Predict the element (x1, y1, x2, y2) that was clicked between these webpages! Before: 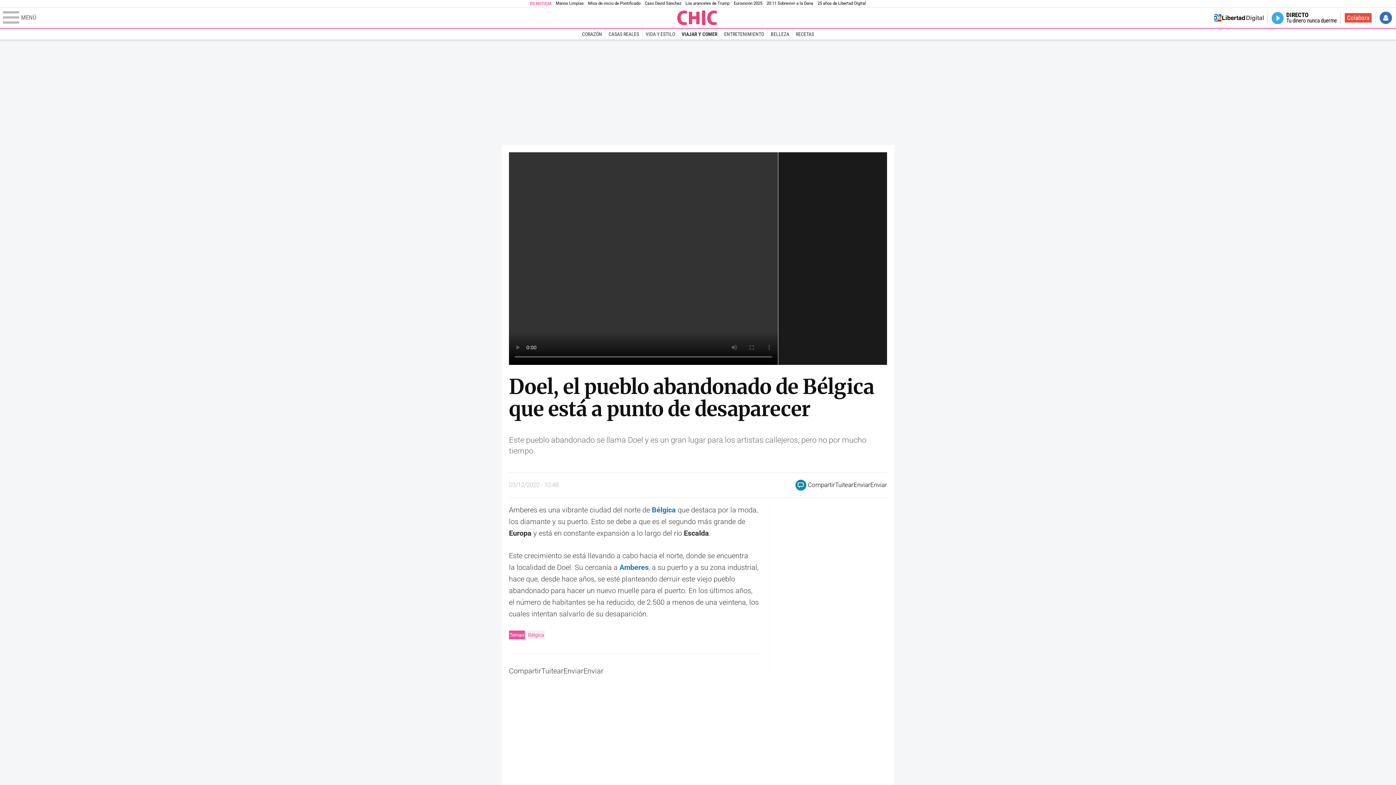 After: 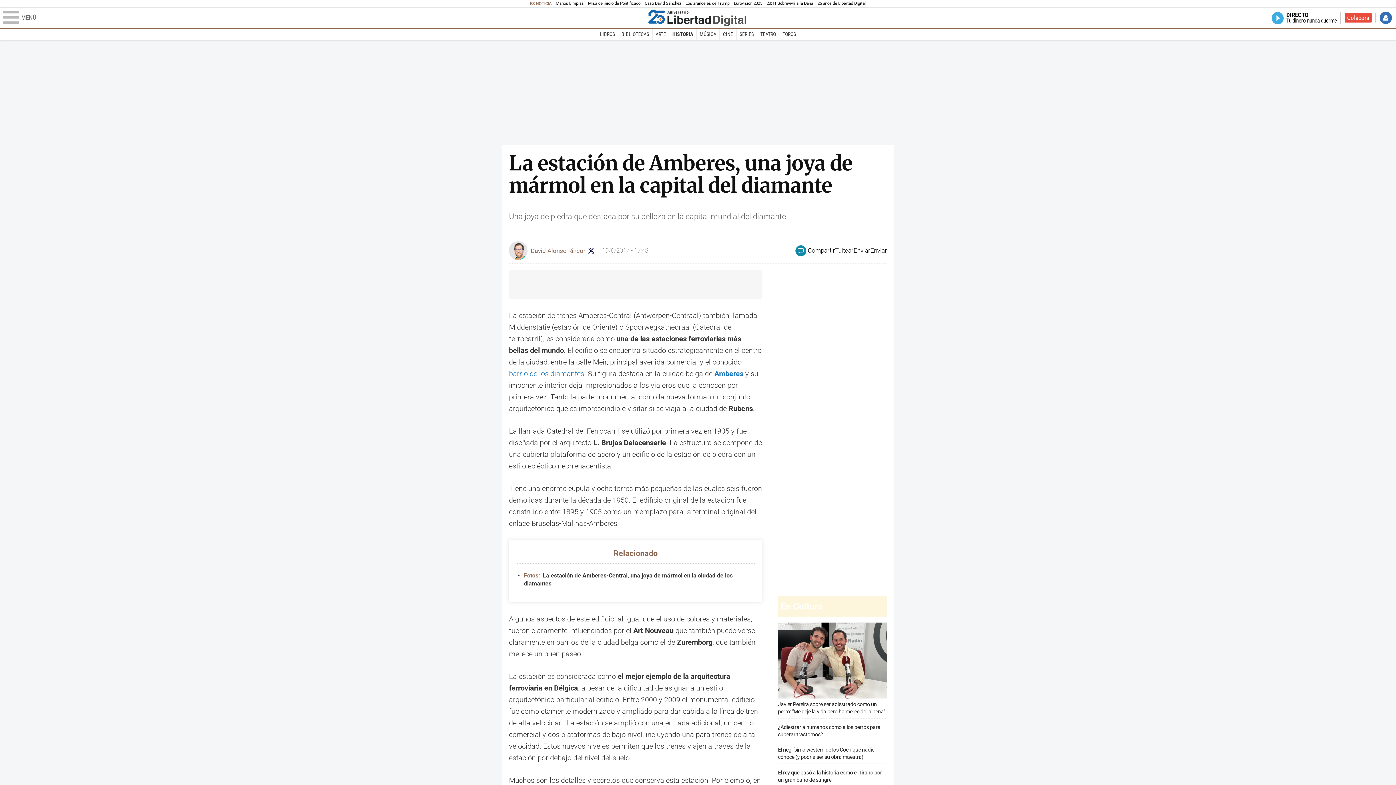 Action: bbox: (619, 563, 648, 571) label: Amberes